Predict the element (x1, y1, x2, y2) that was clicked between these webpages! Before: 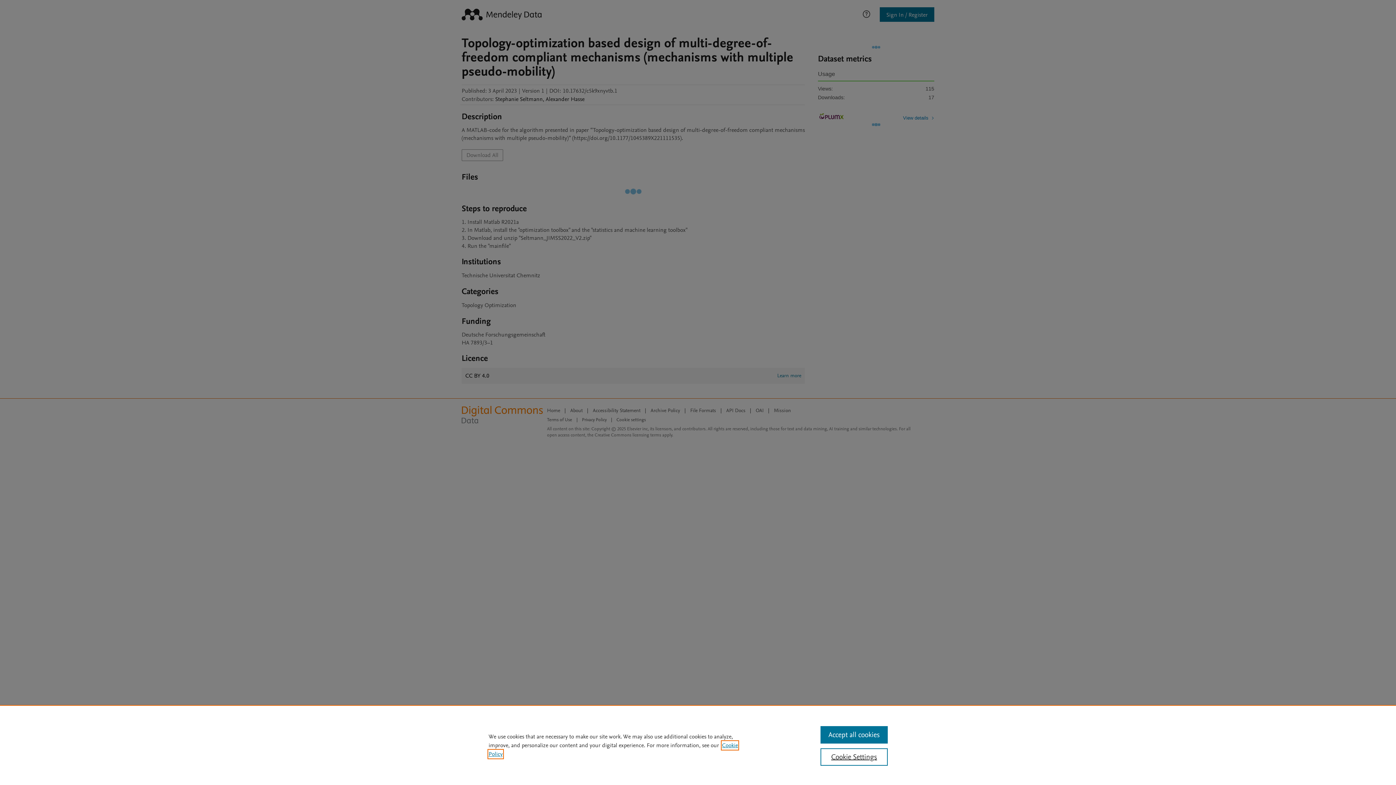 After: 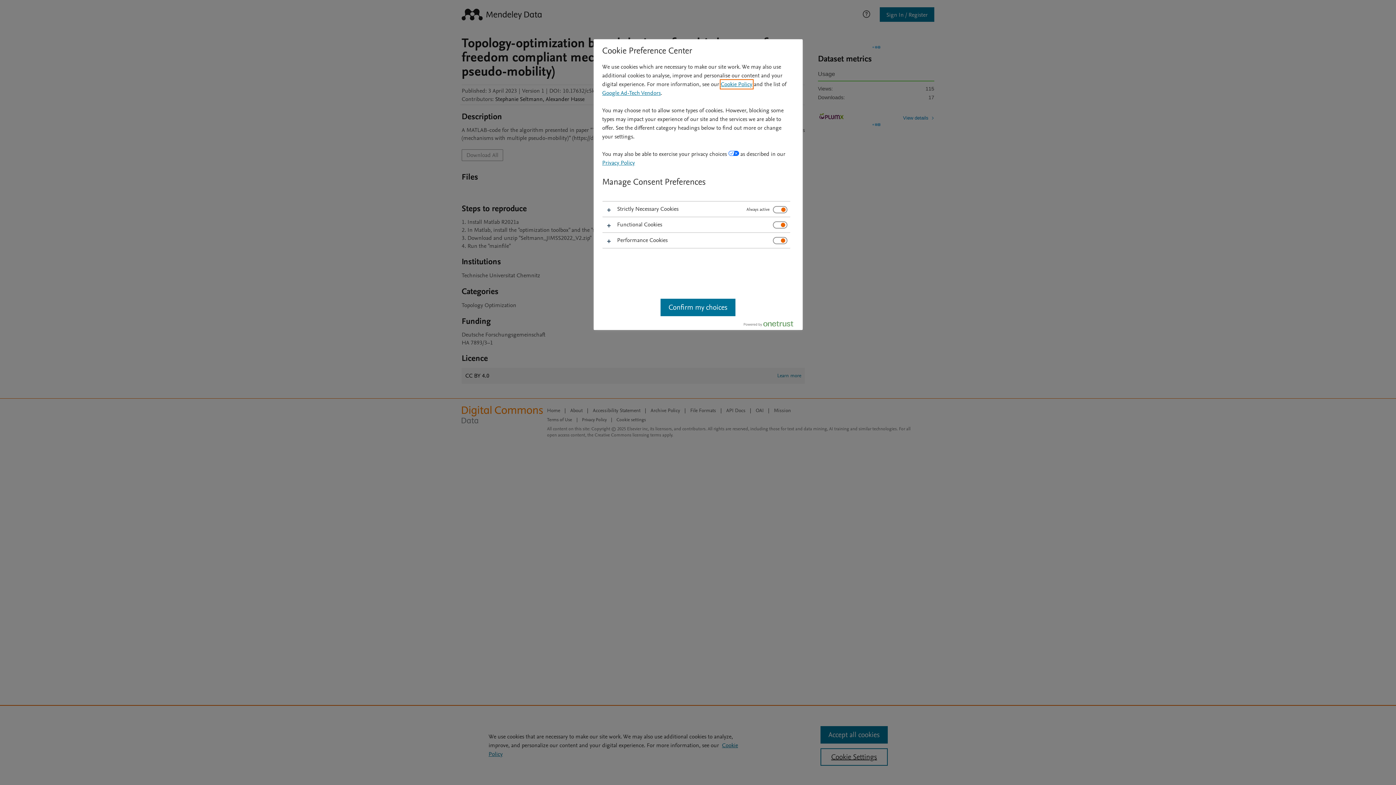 Action: label: Cookie Settings bbox: (820, 748, 887, 766)